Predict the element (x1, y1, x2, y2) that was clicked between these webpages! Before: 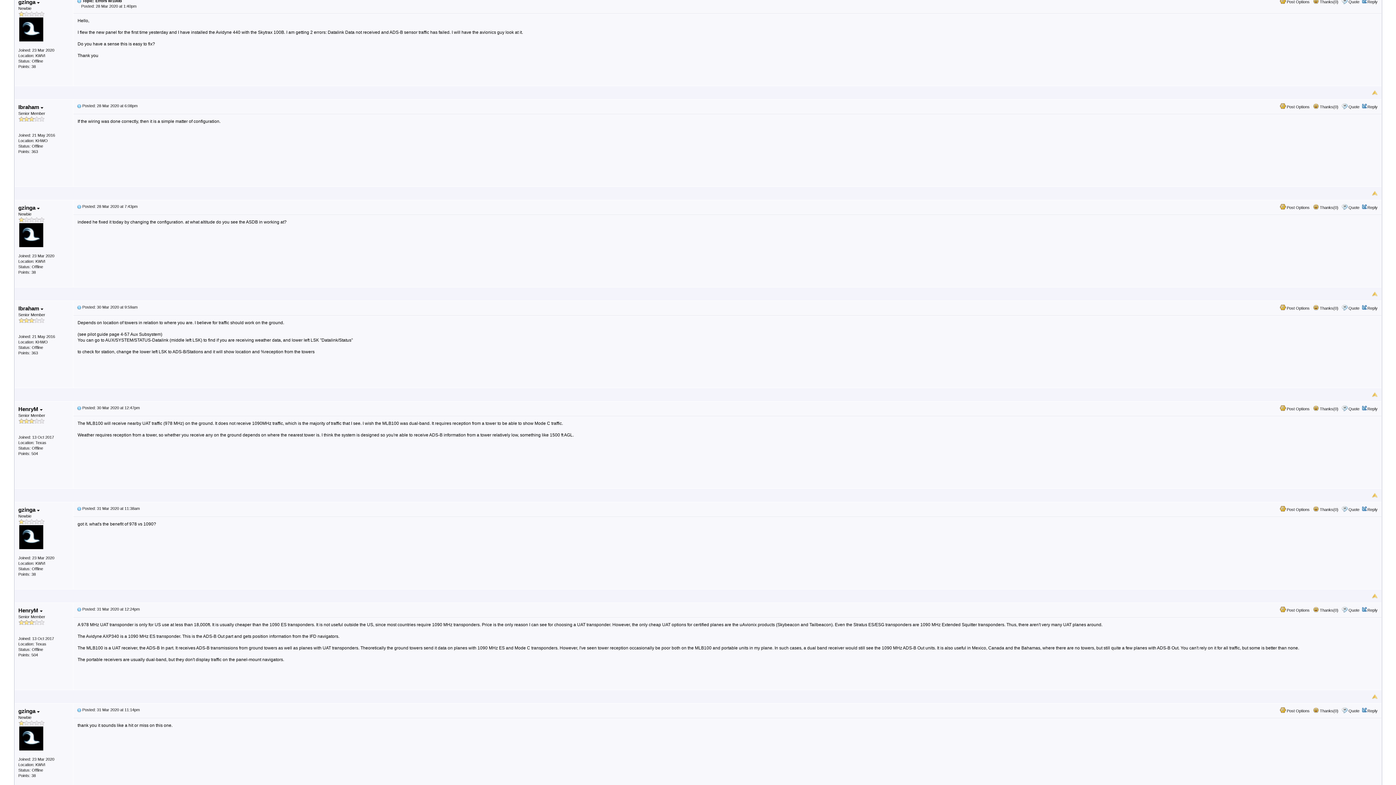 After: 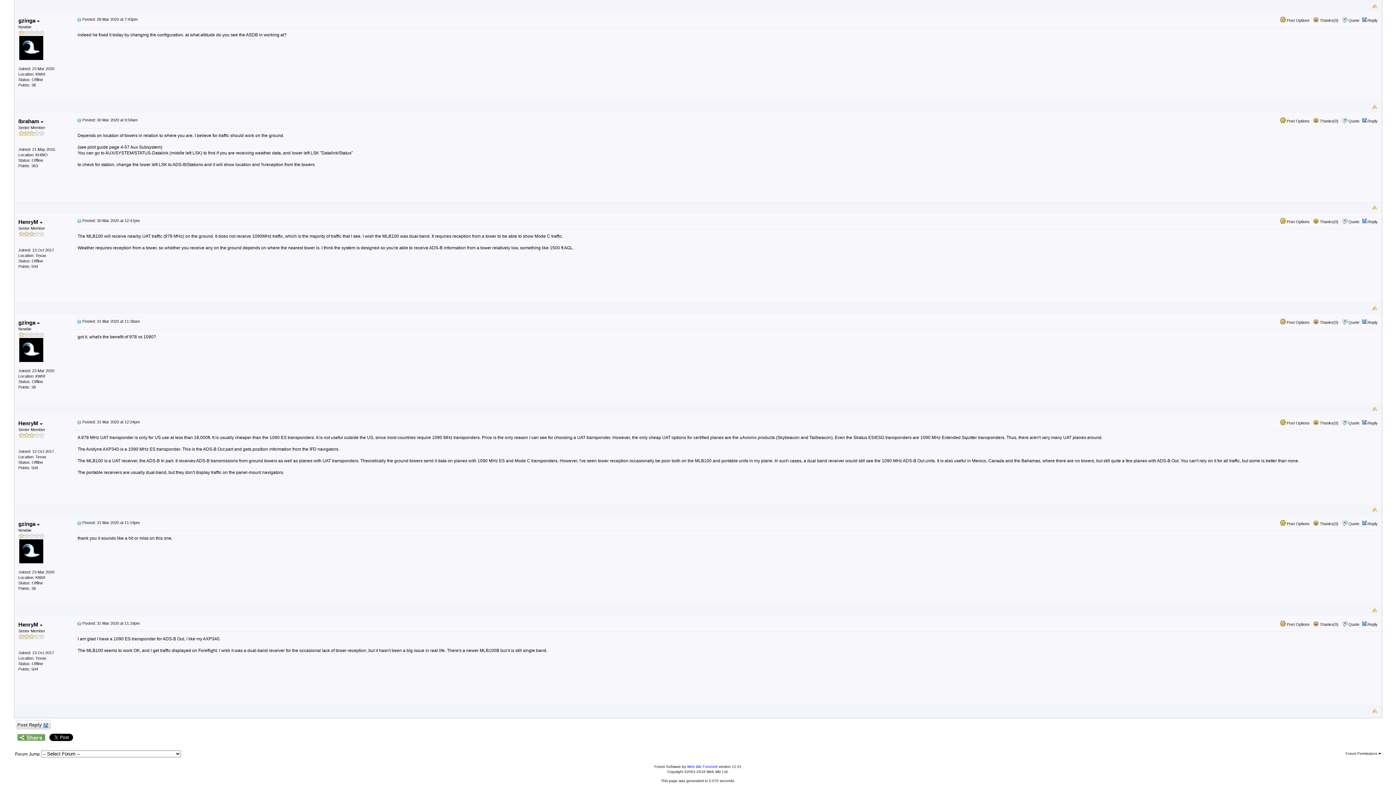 Action: bbox: (76, 607, 81, 611)